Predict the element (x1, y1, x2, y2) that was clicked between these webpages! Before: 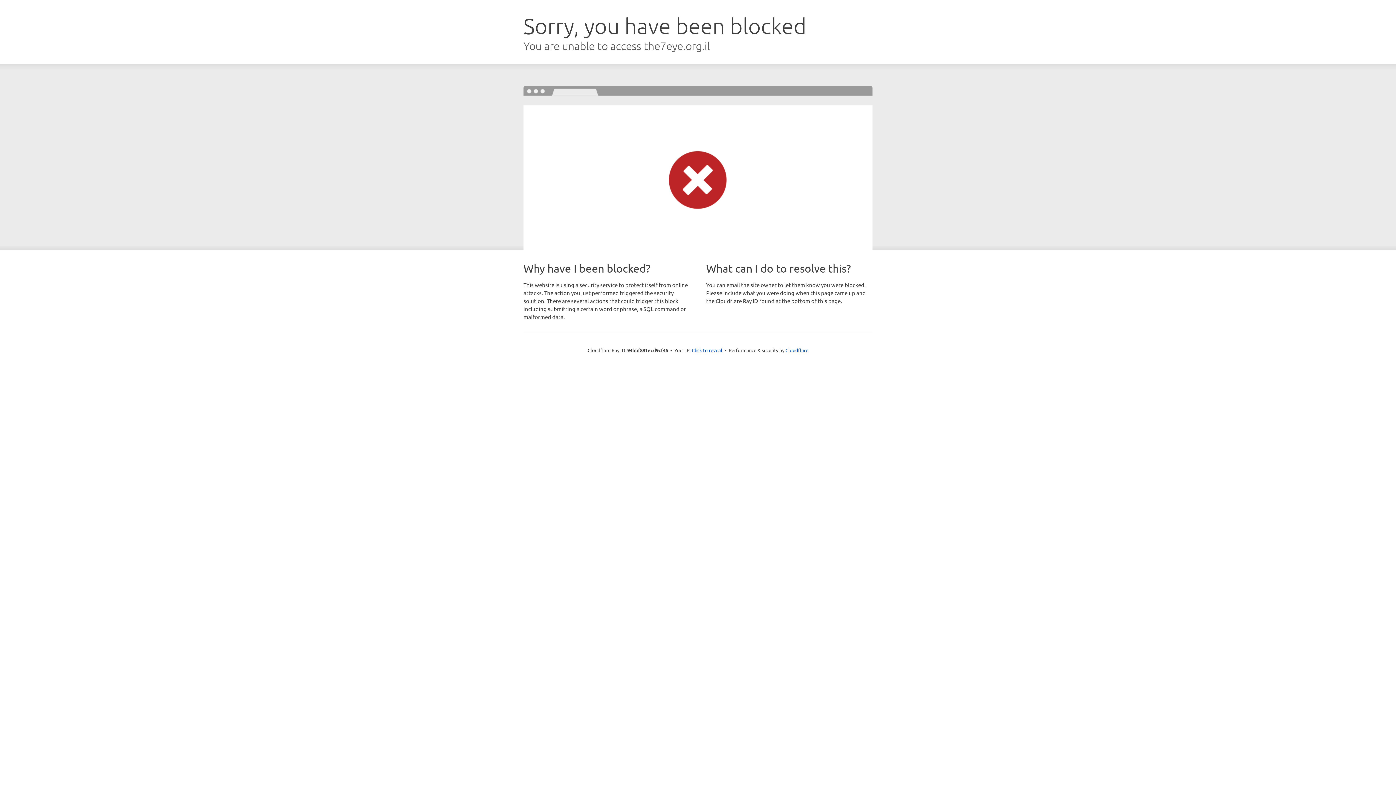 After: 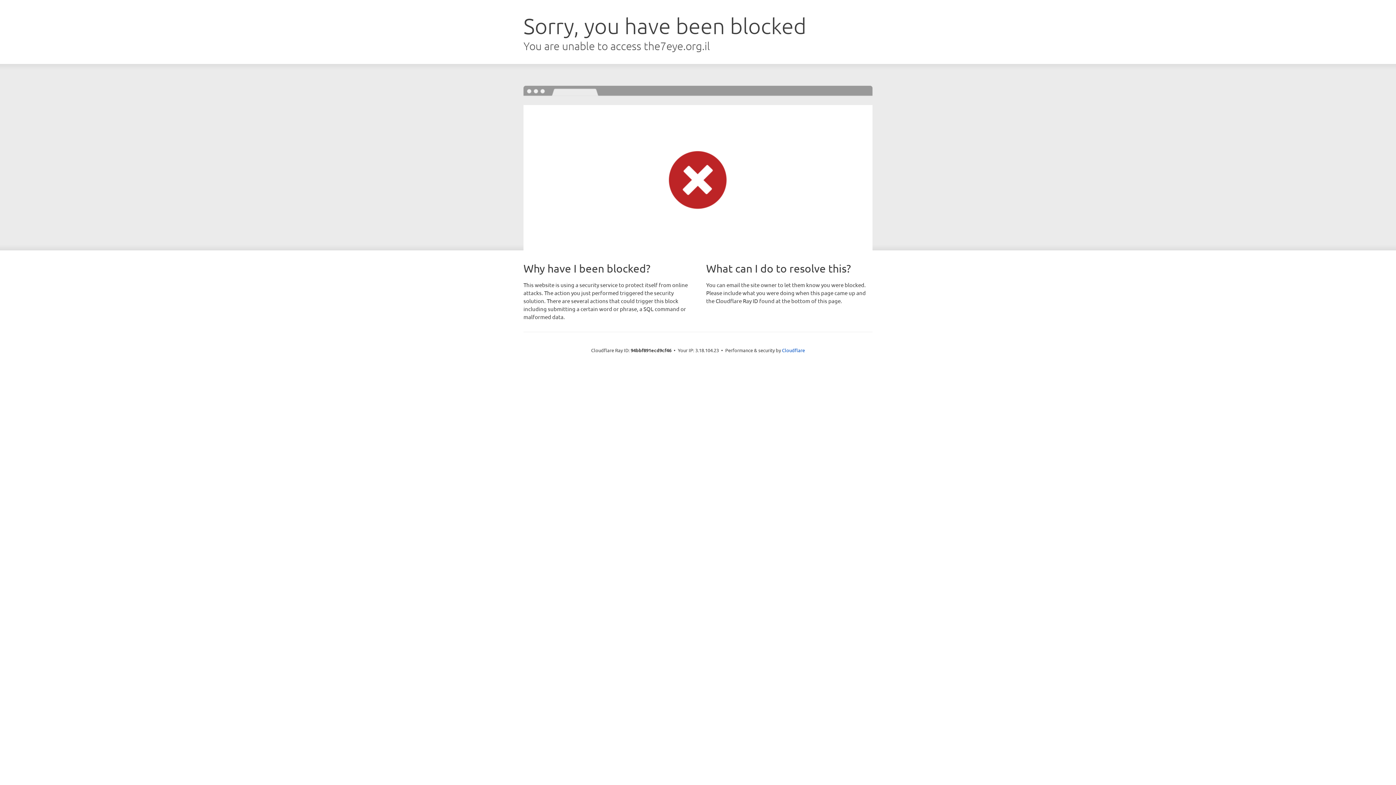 Action: bbox: (692, 346, 722, 353) label: Click to reveal